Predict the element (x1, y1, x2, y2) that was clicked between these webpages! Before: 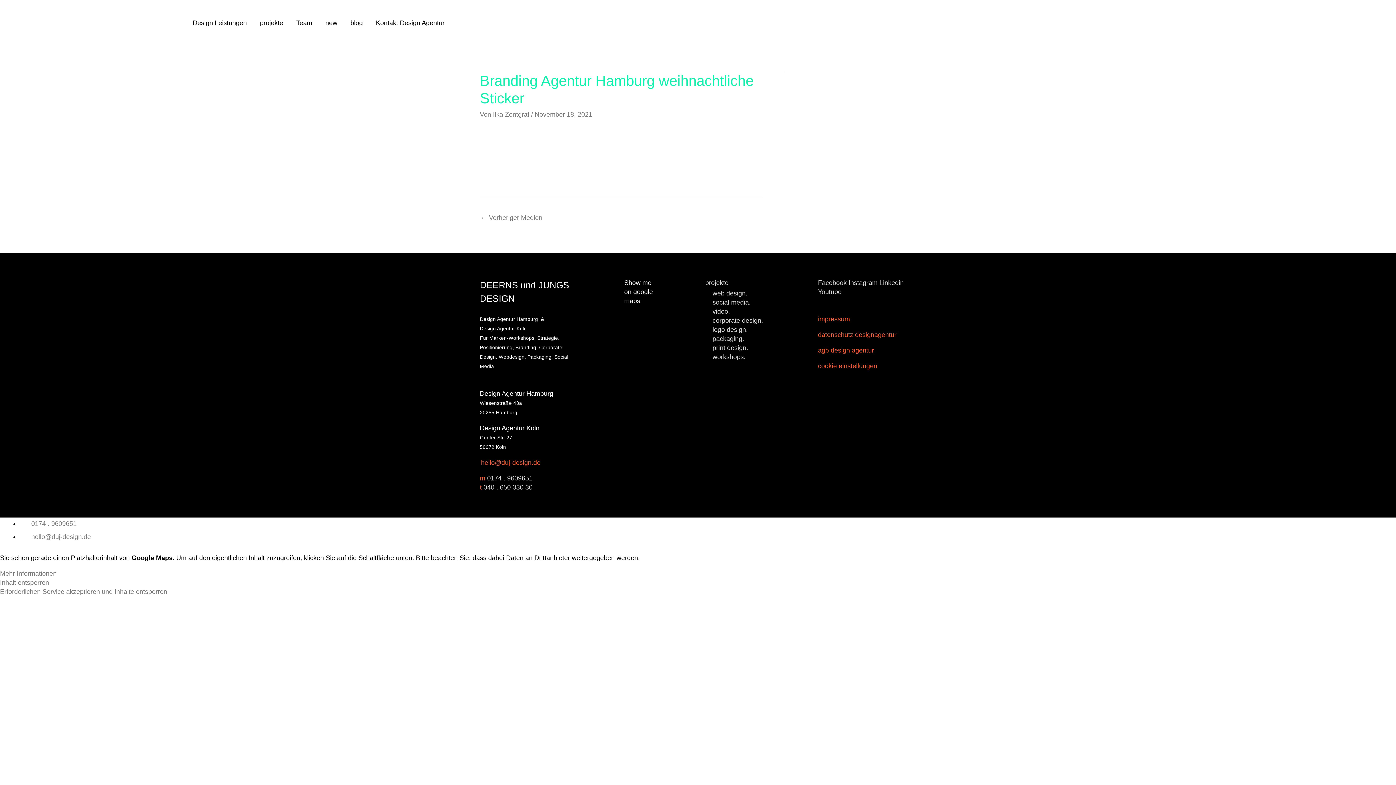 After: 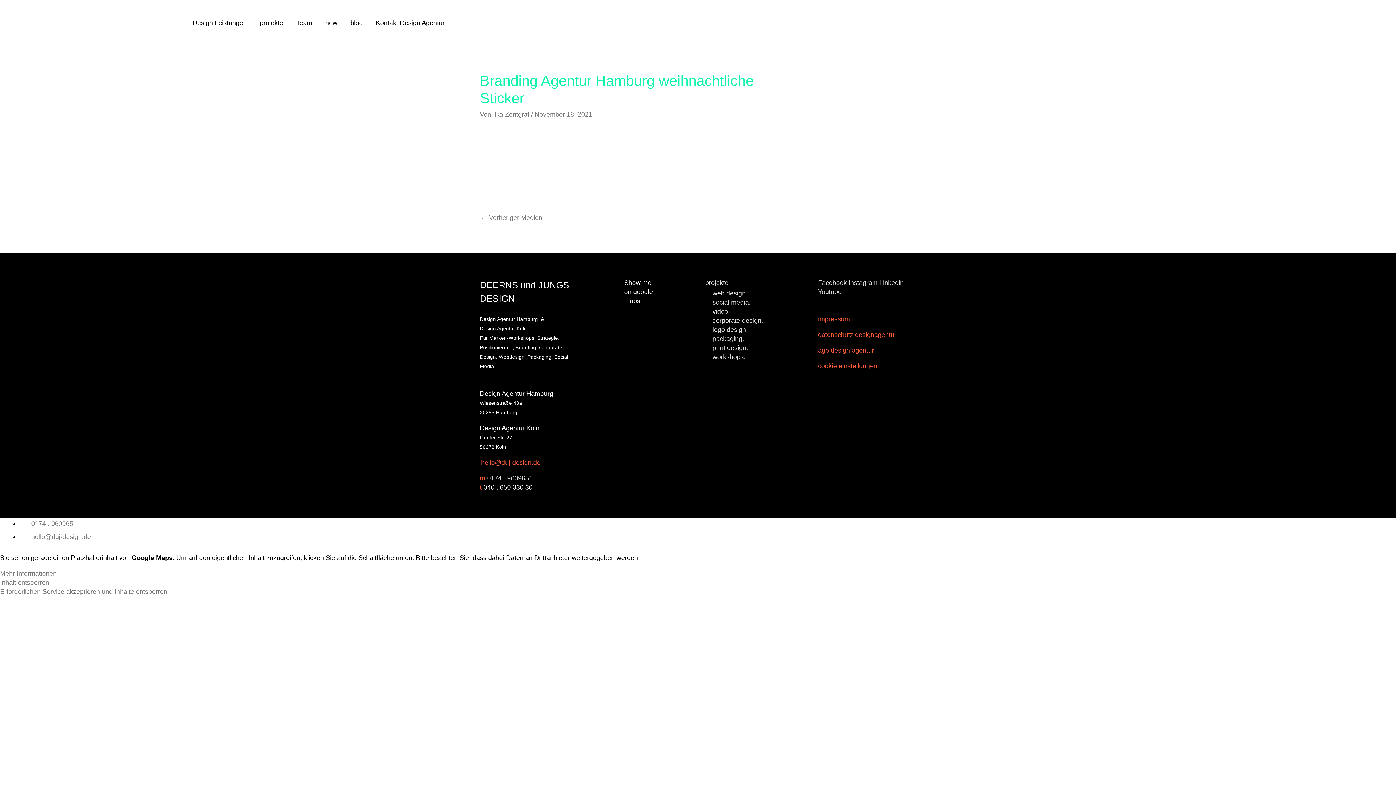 Action: label: 040 . 650 330 30 bbox: (483, 484, 532, 491)